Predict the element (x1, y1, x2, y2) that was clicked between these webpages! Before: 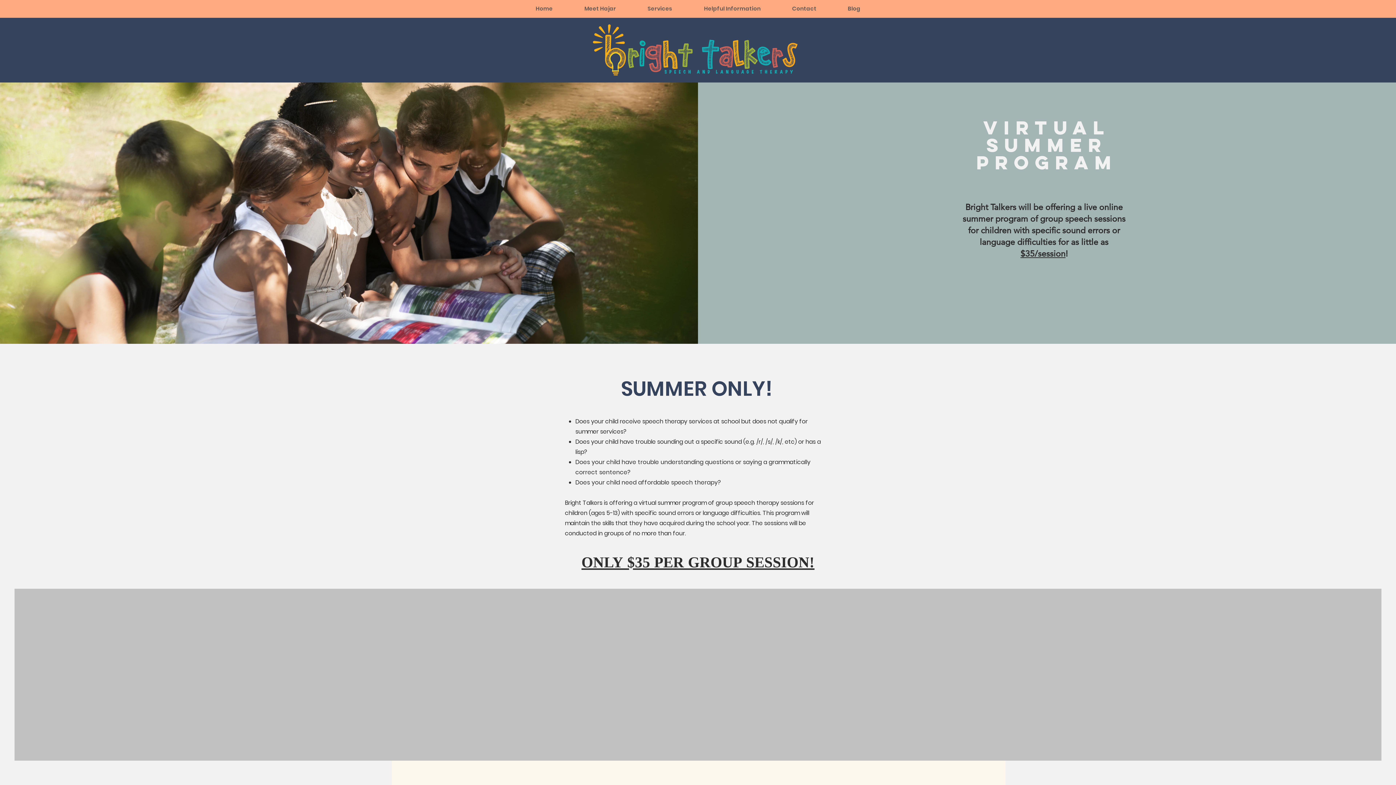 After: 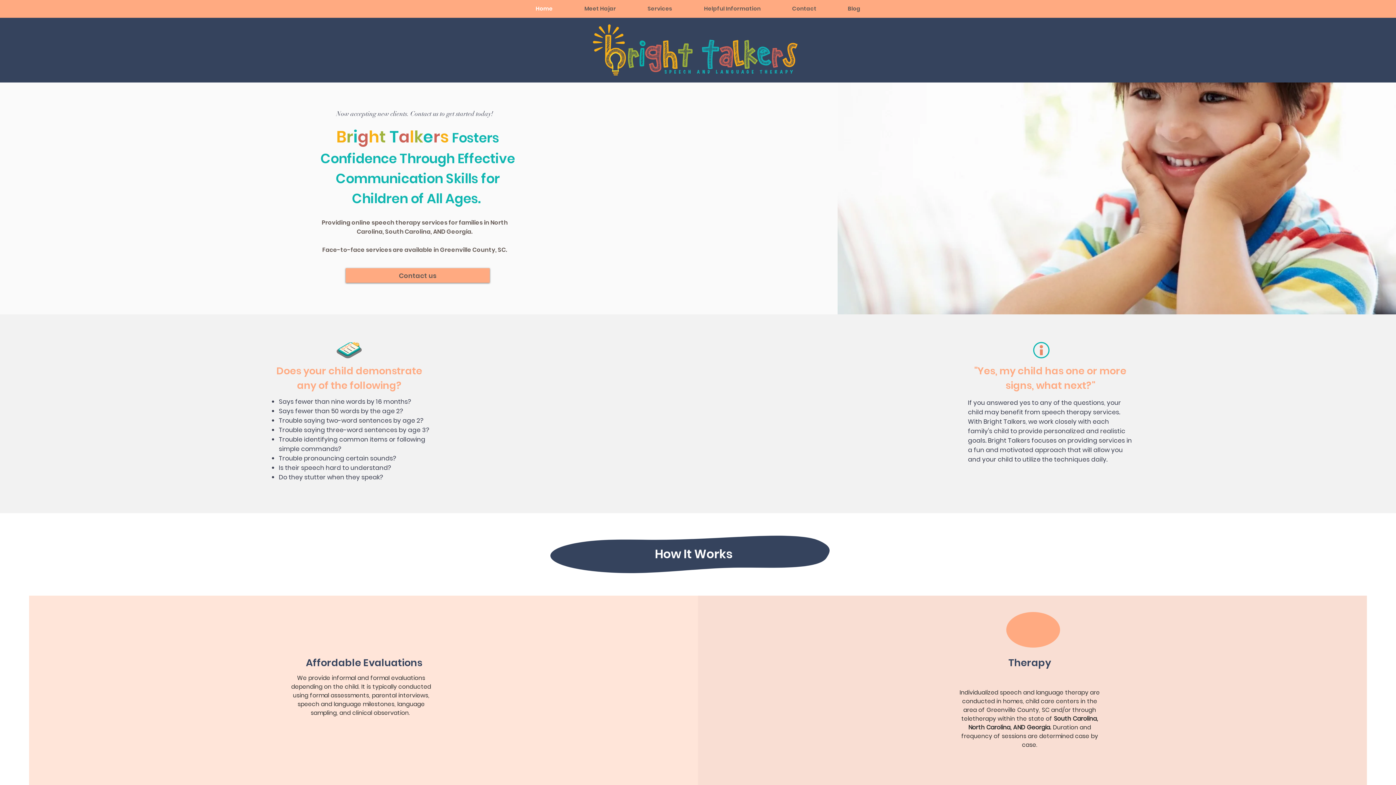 Action: label: Home bbox: (520, 1, 568, 16)